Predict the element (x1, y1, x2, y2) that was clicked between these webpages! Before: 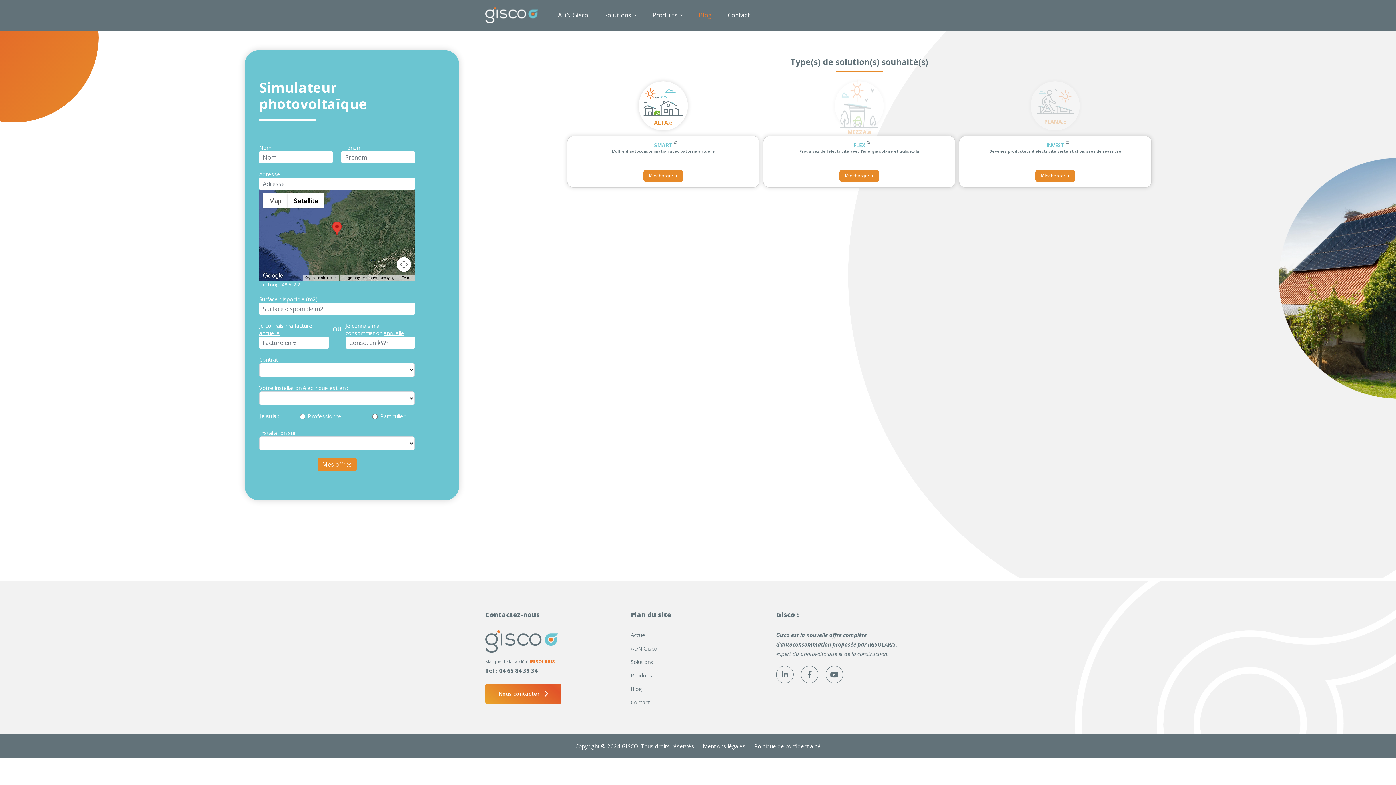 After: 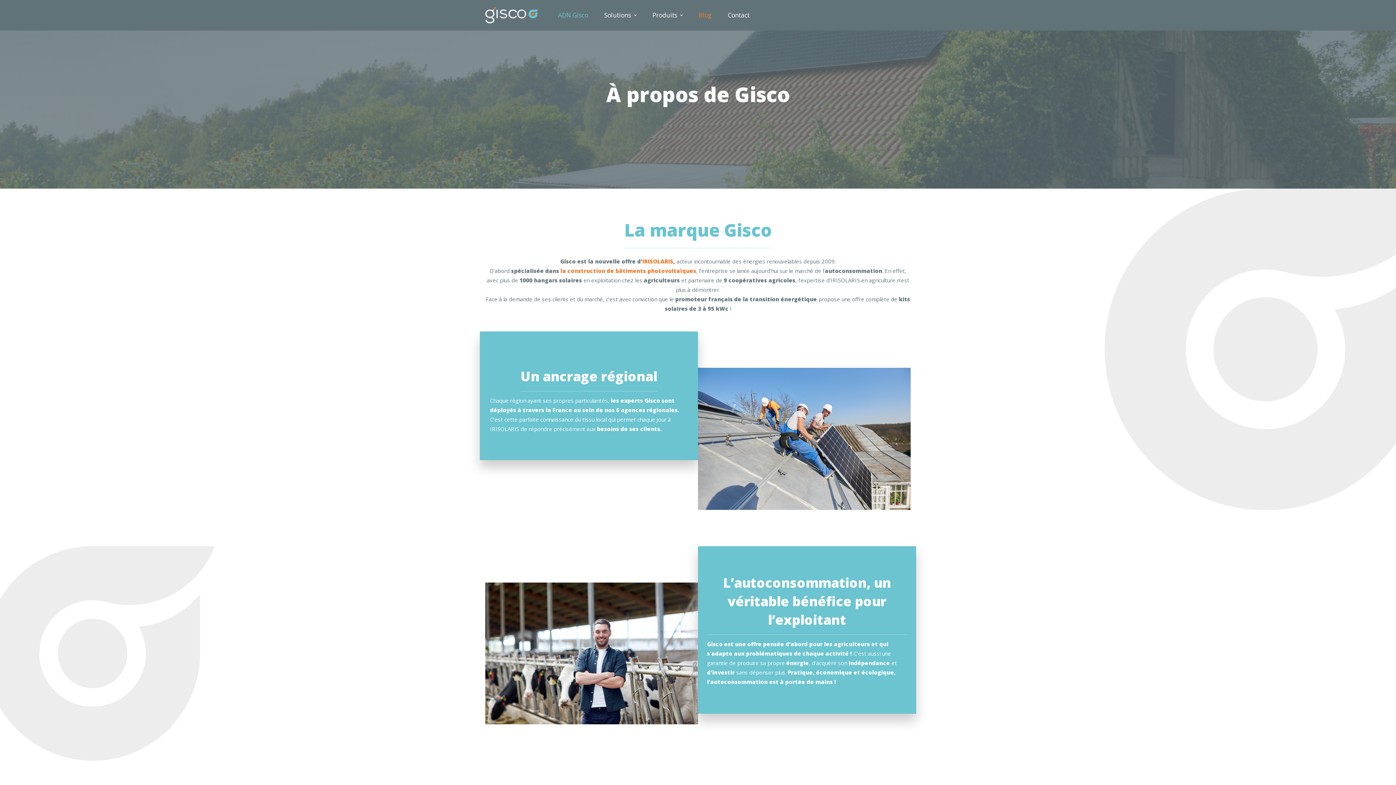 Action: bbox: (550, 0, 595, 30) label: ADN Gisco